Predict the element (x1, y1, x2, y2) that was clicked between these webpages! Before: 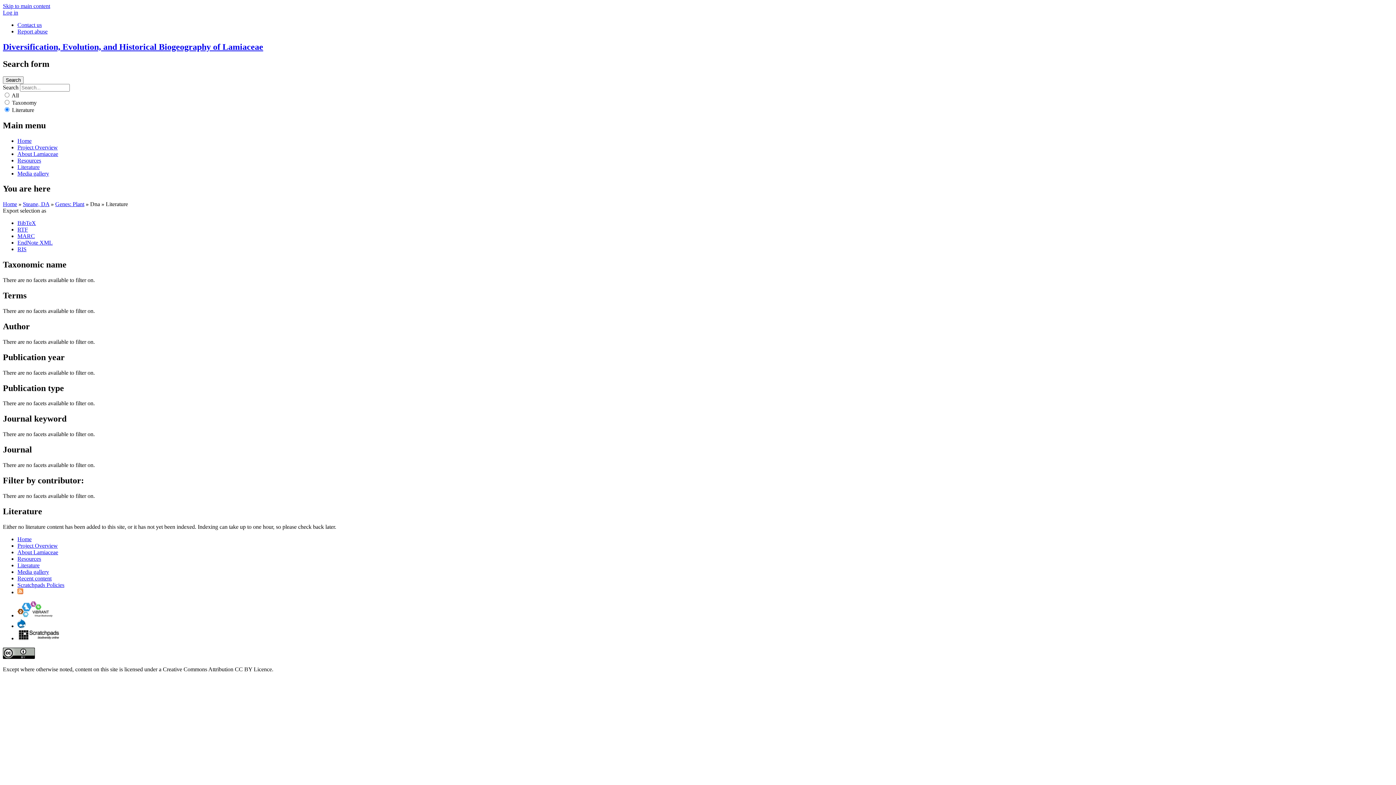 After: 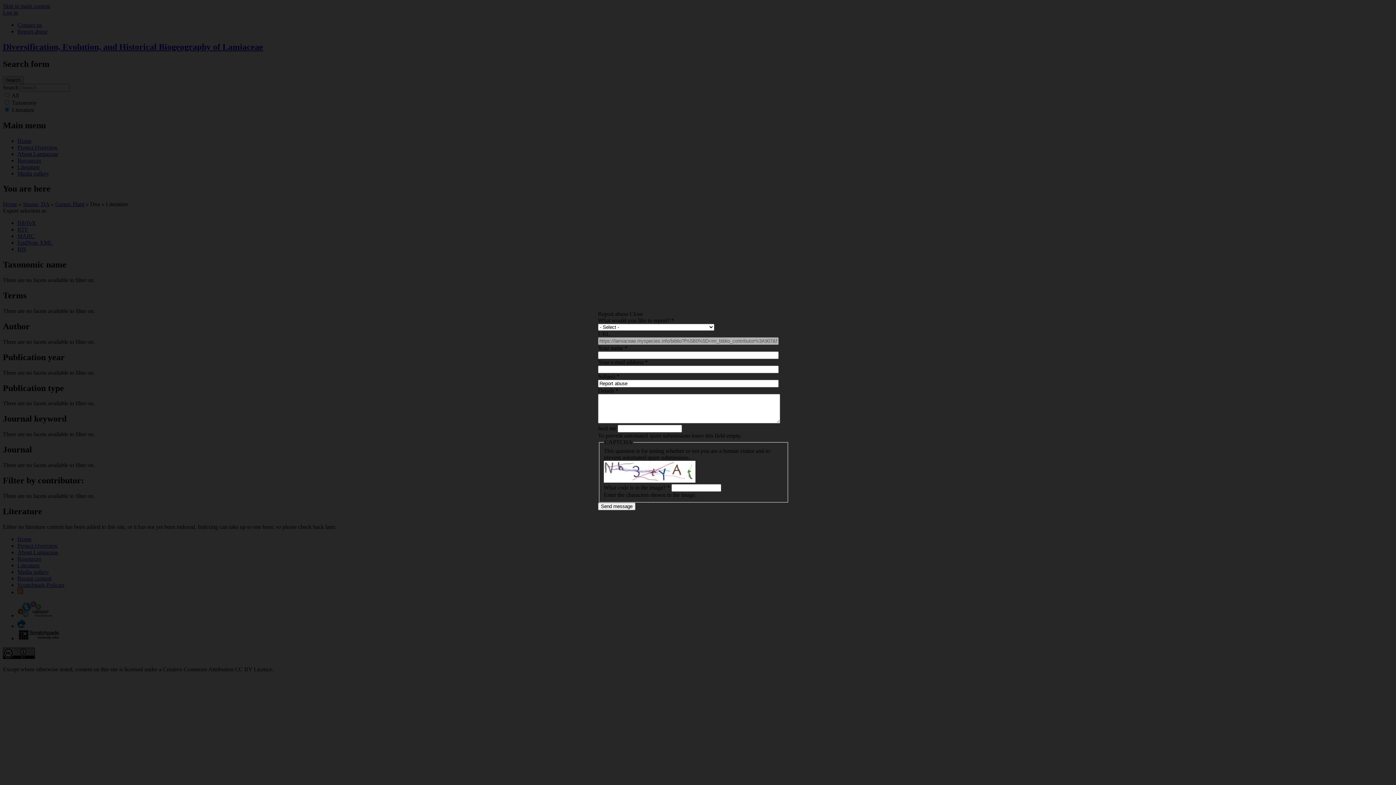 Action: bbox: (17, 28, 47, 34) label: Report abuse